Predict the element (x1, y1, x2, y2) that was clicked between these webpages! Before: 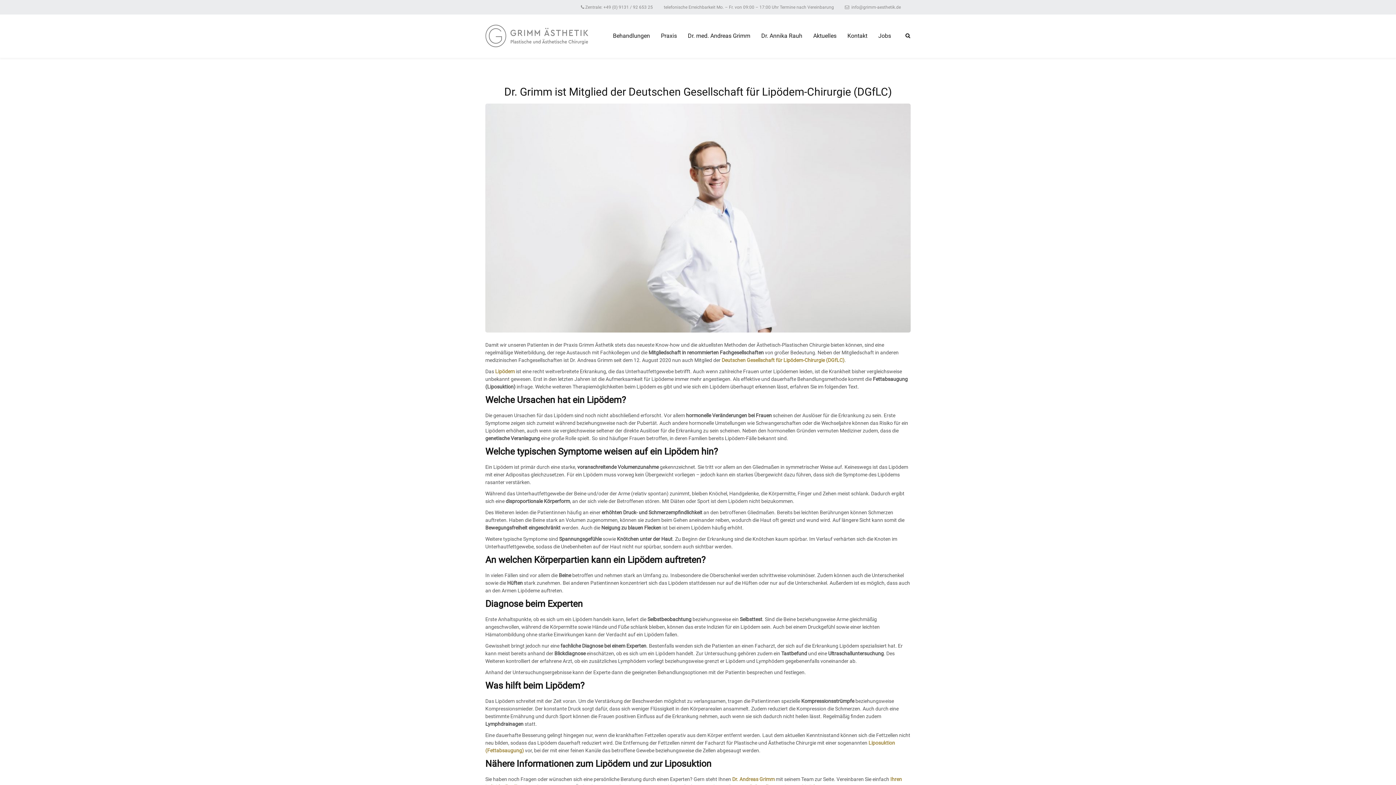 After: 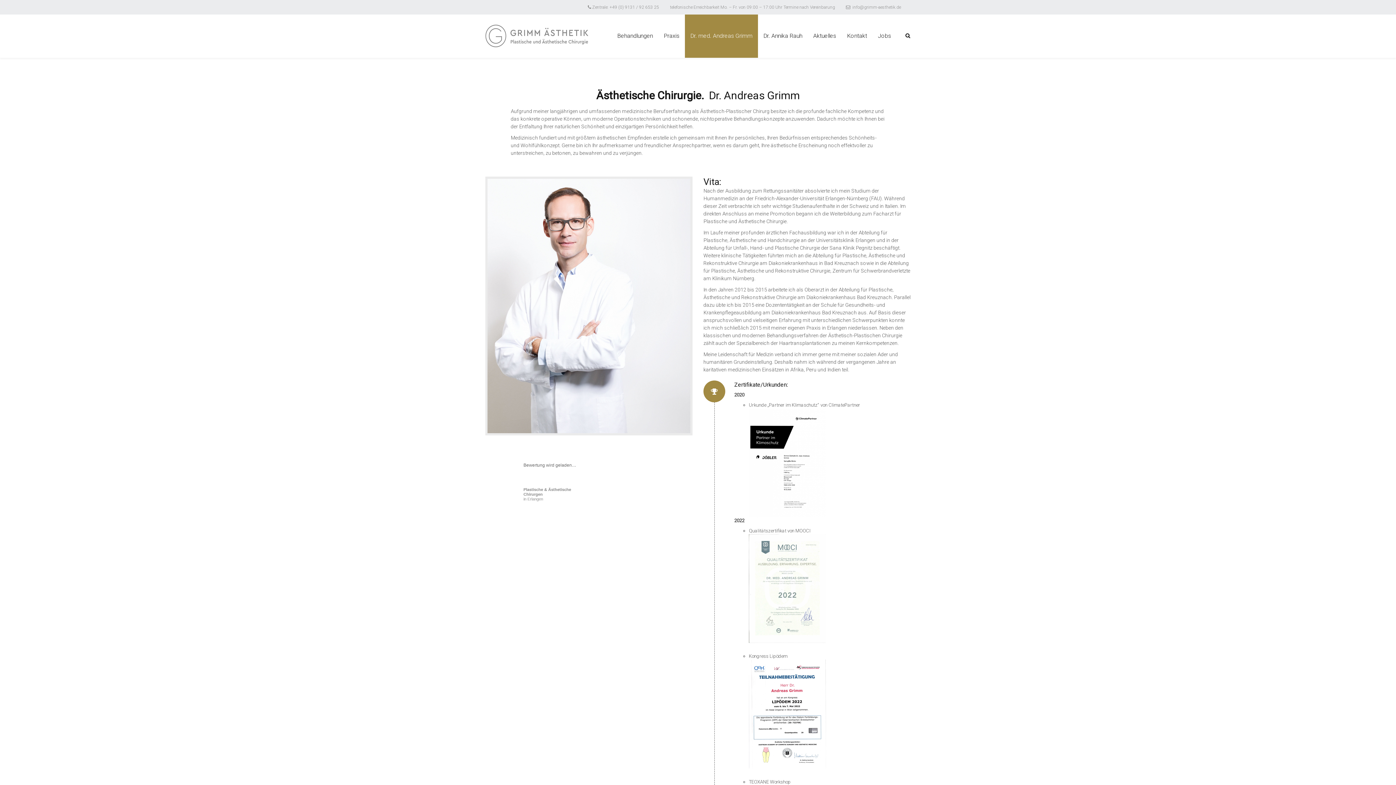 Action: bbox: (682, 14, 756, 57) label: Dr. med. Andreas Grimm